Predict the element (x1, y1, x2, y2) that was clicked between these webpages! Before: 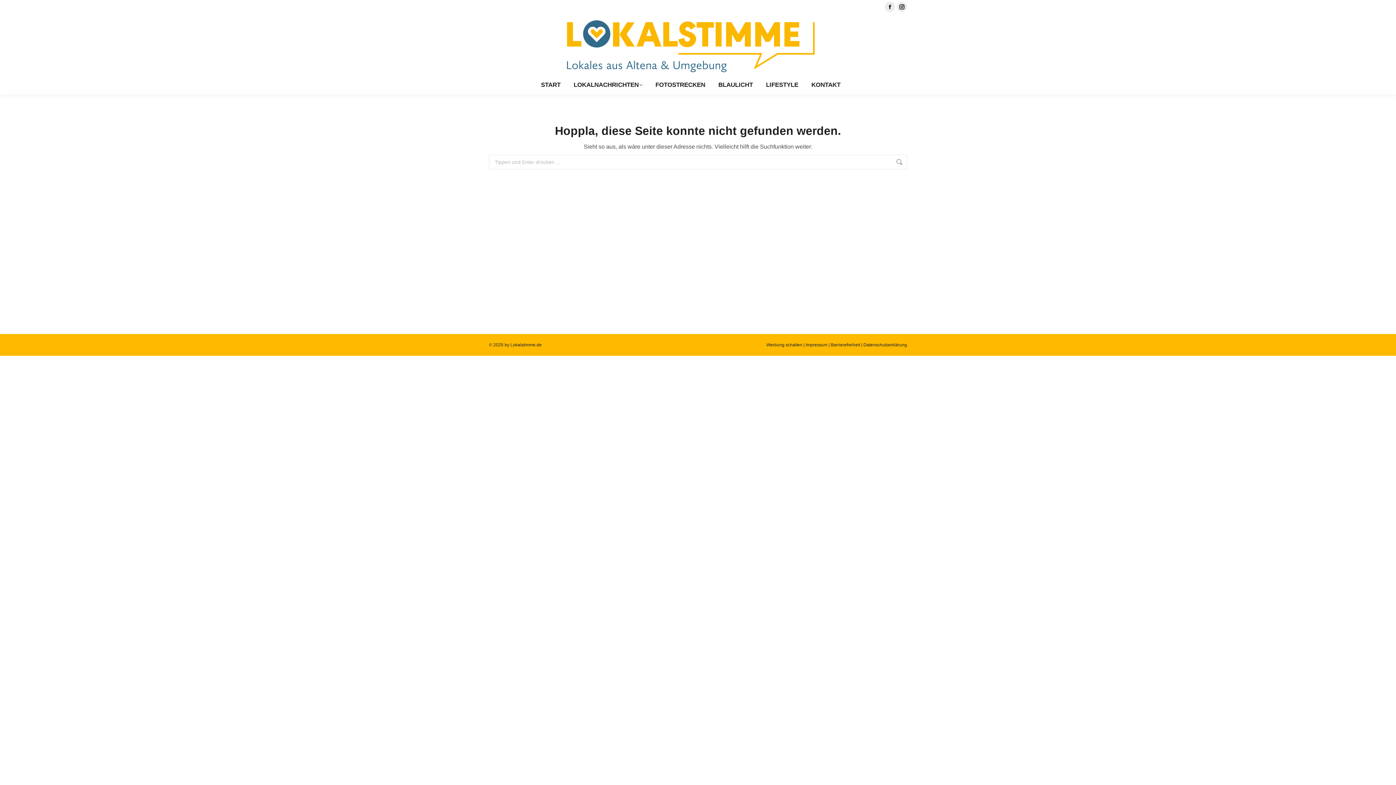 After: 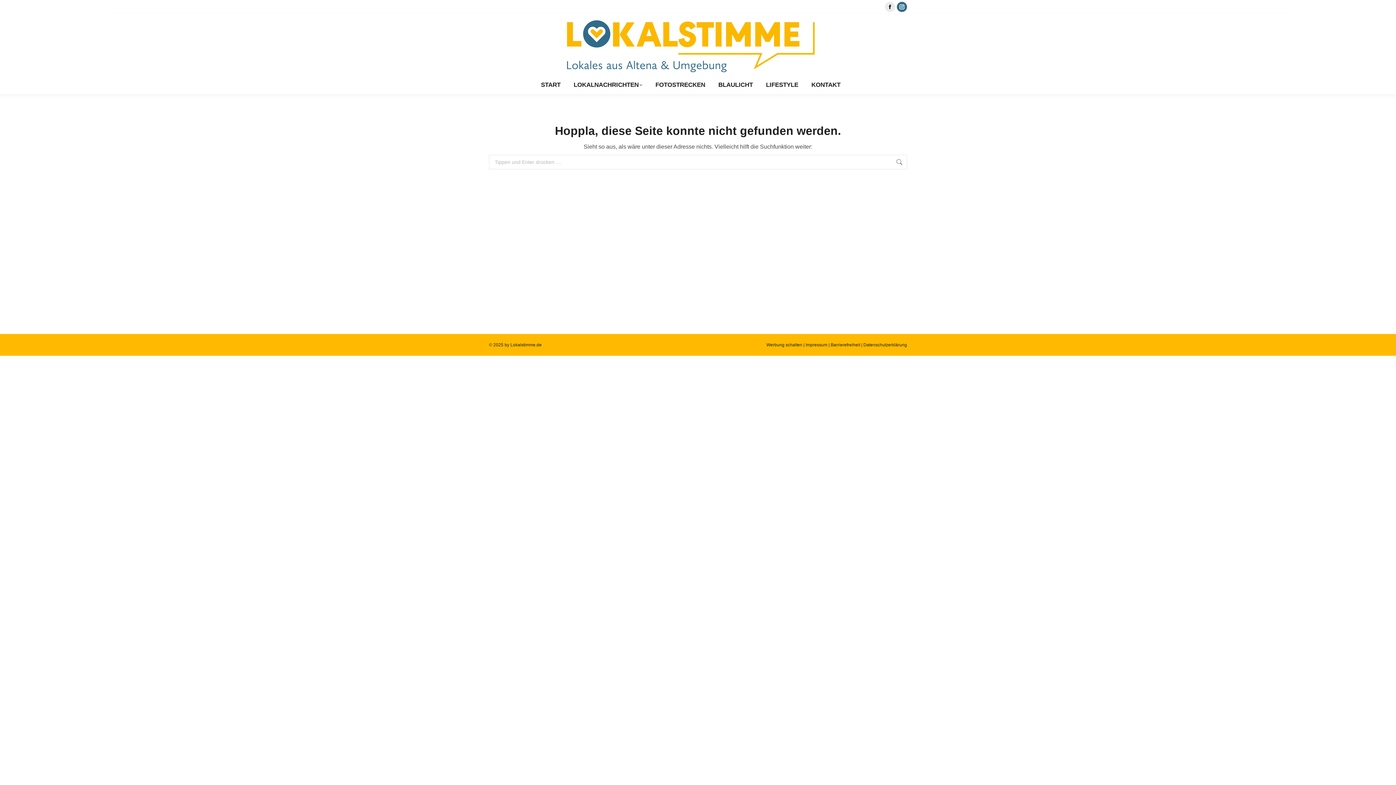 Action: label: Instagram page opens in new window bbox: (897, 1, 907, 12)